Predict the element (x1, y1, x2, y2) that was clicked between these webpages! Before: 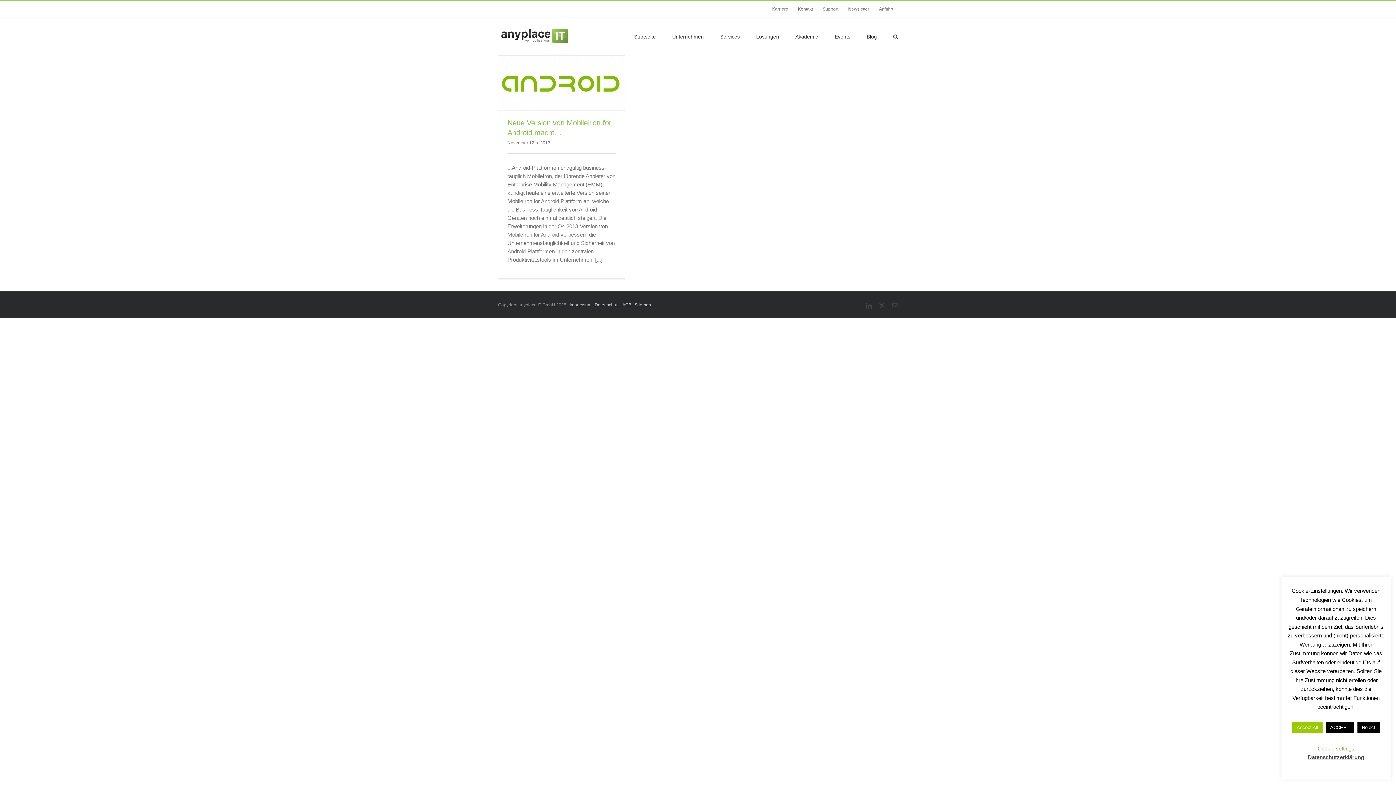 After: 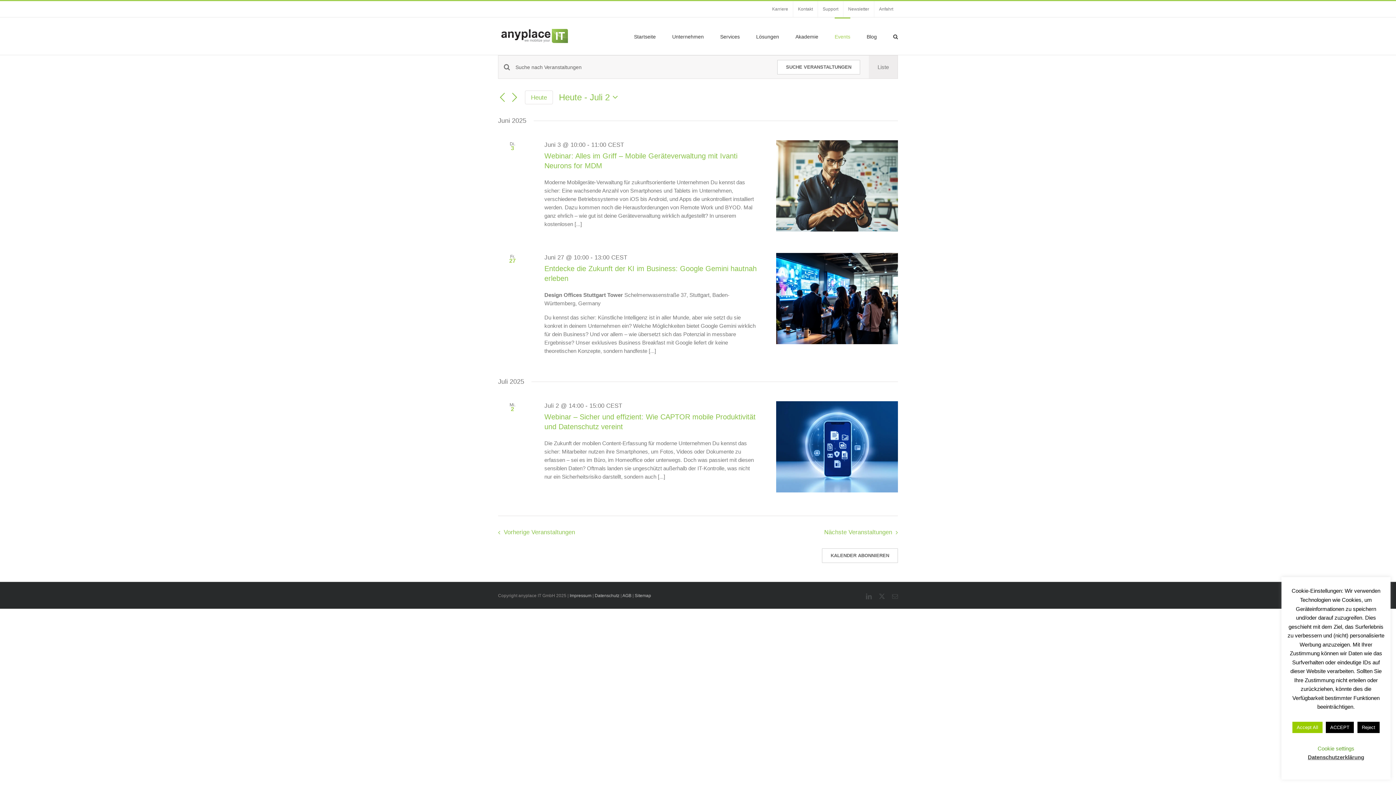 Action: bbox: (834, 17, 850, 54) label: Events